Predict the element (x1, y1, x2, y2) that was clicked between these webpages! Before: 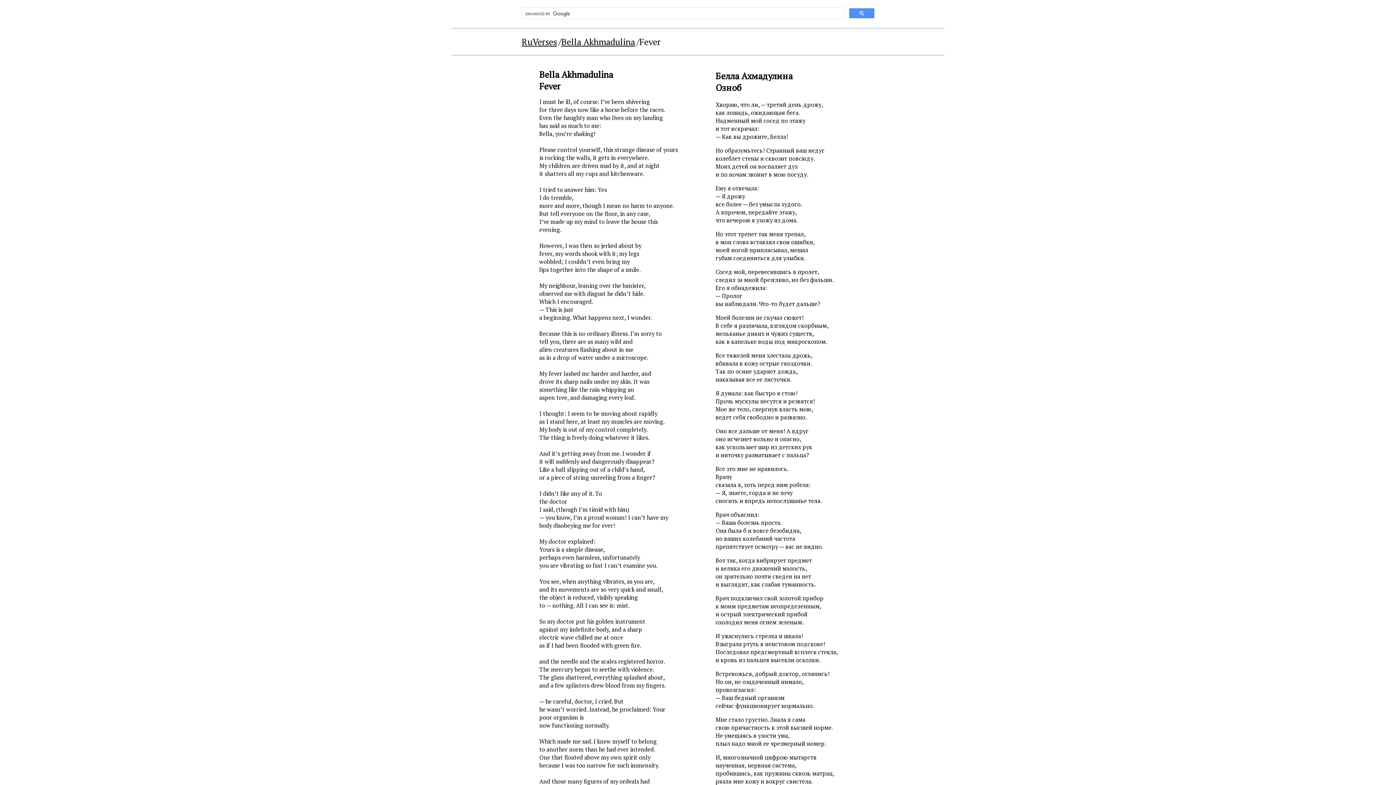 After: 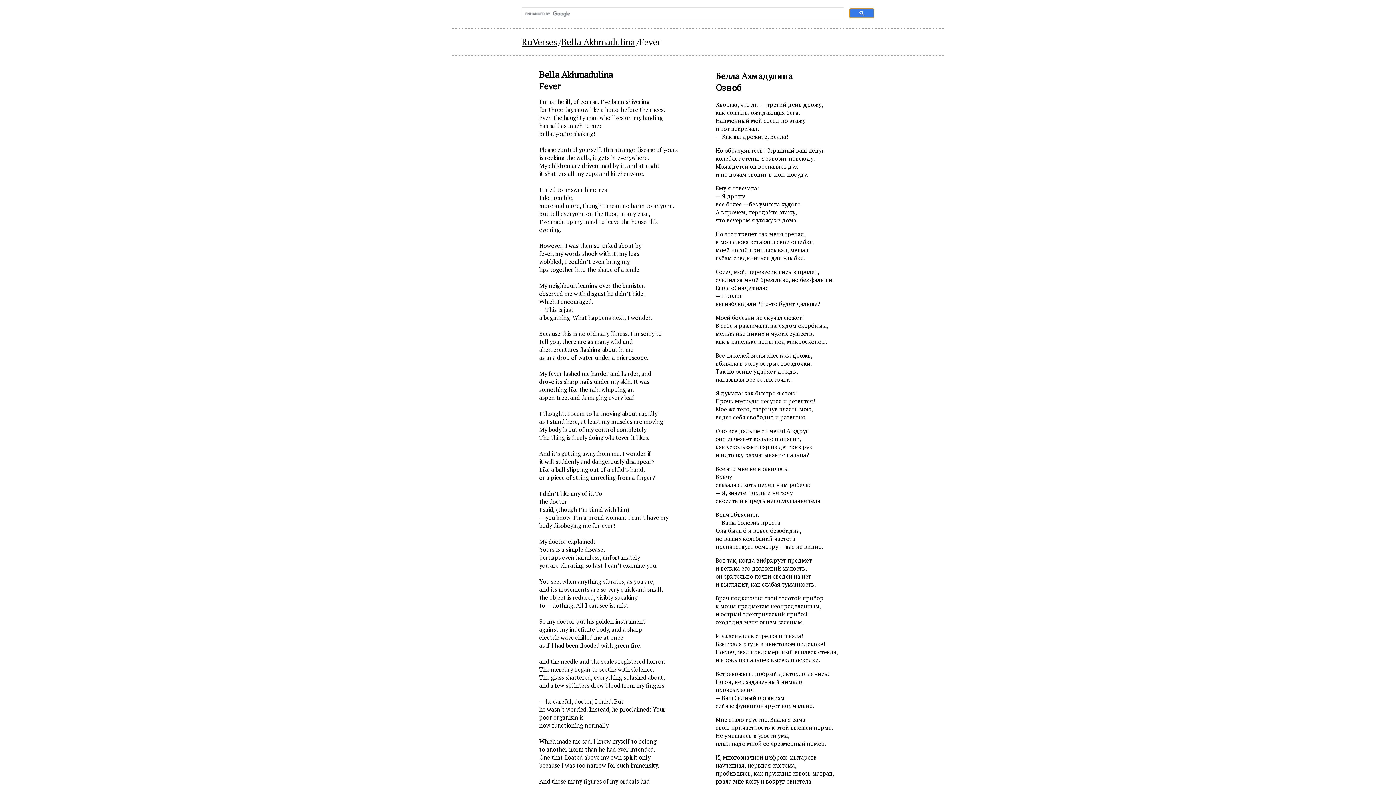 Action: bbox: (849, 8, 874, 18)